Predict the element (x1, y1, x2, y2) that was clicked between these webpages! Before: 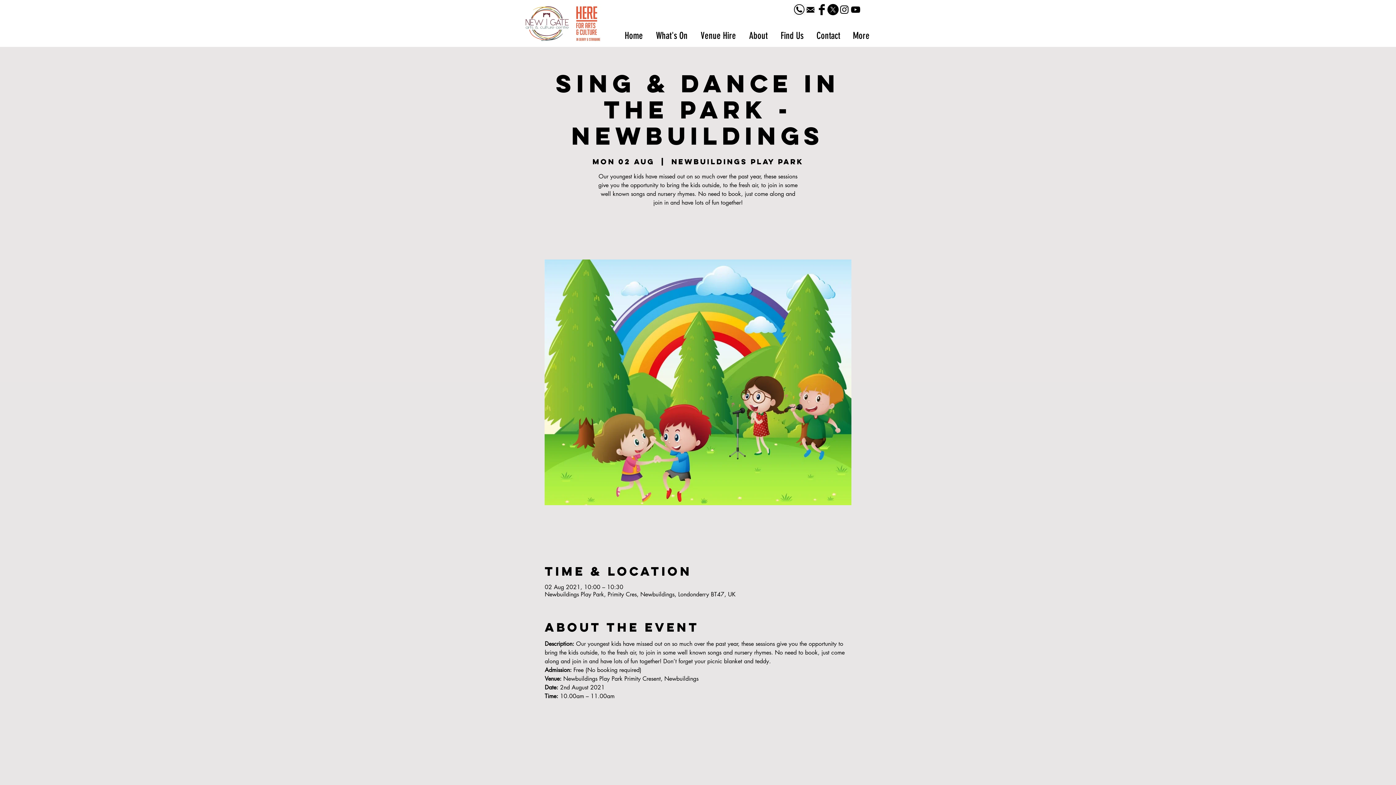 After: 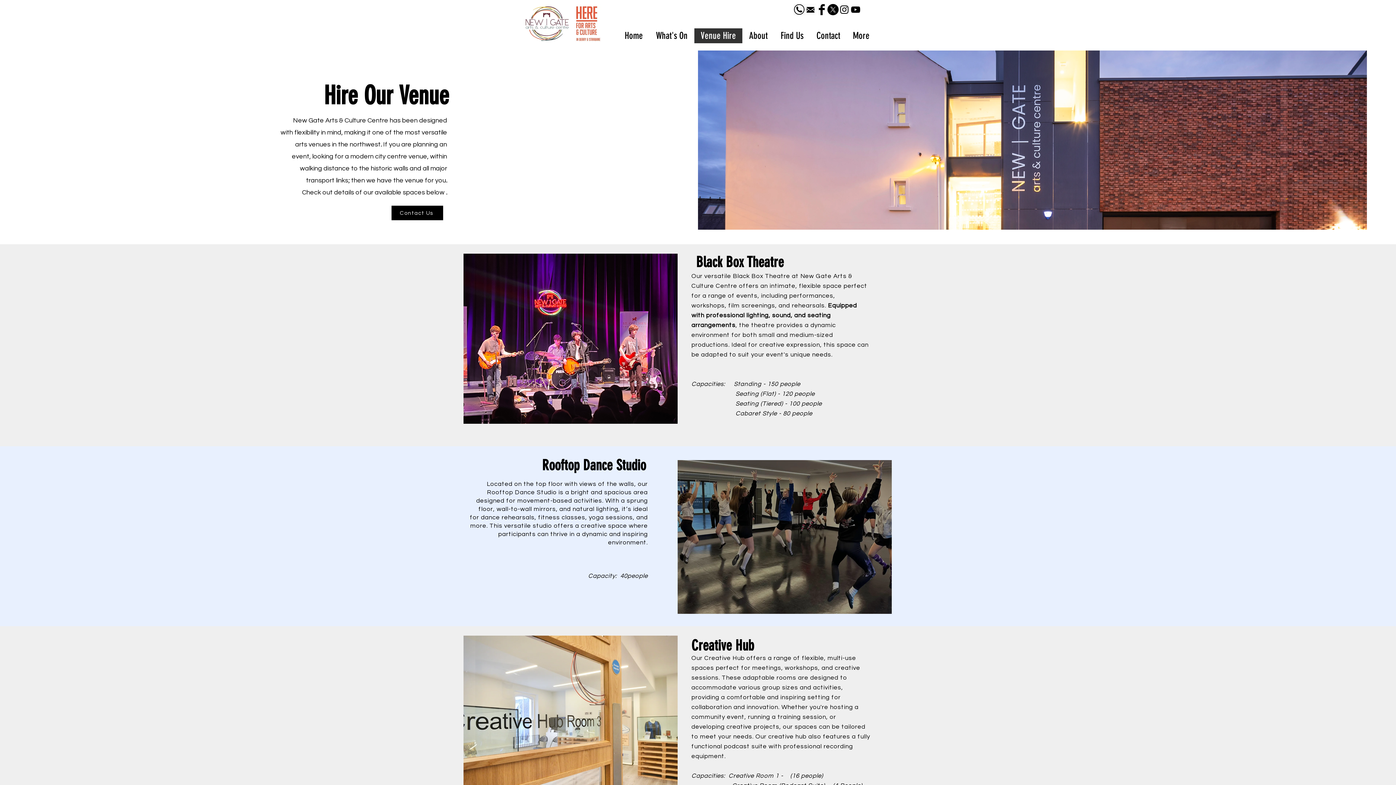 Action: bbox: (694, 28, 742, 43) label: Venue Hire